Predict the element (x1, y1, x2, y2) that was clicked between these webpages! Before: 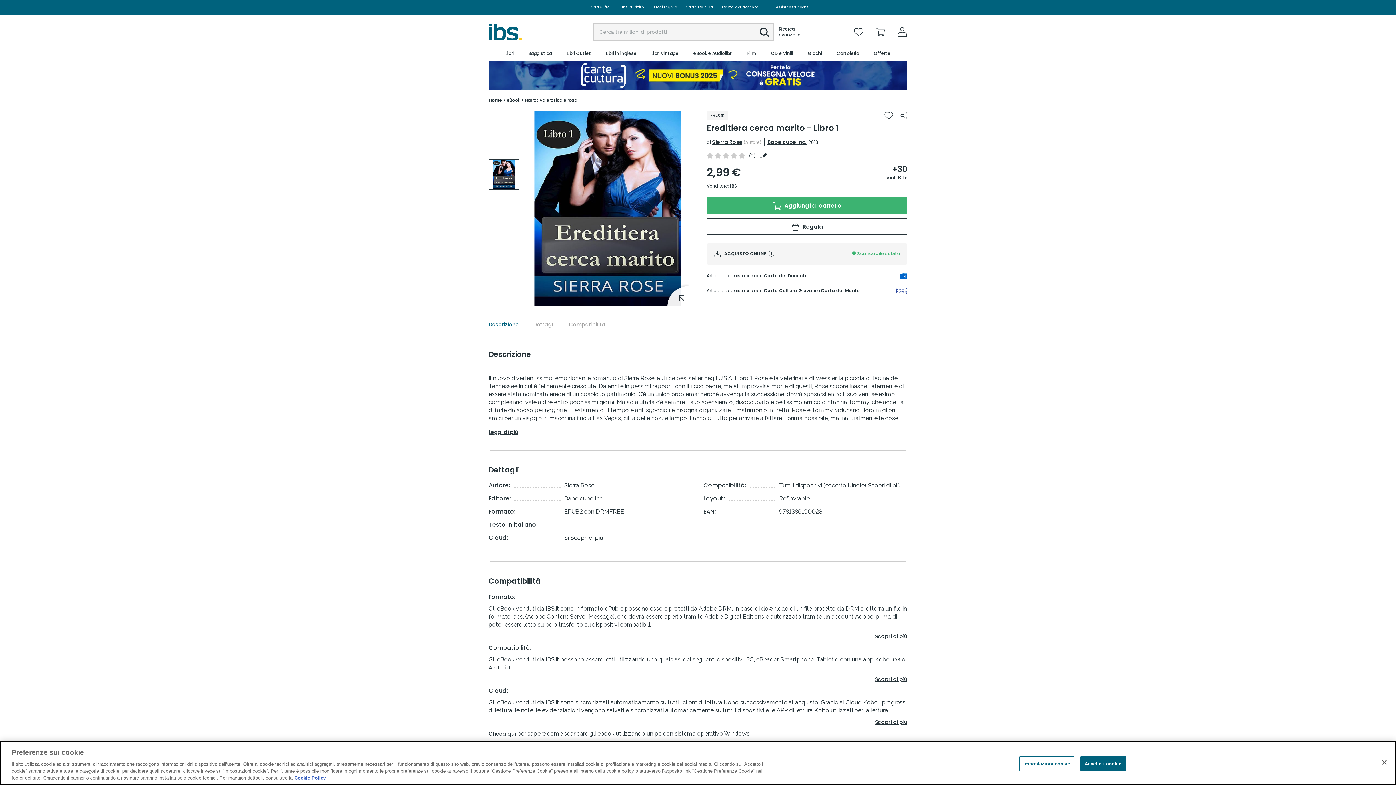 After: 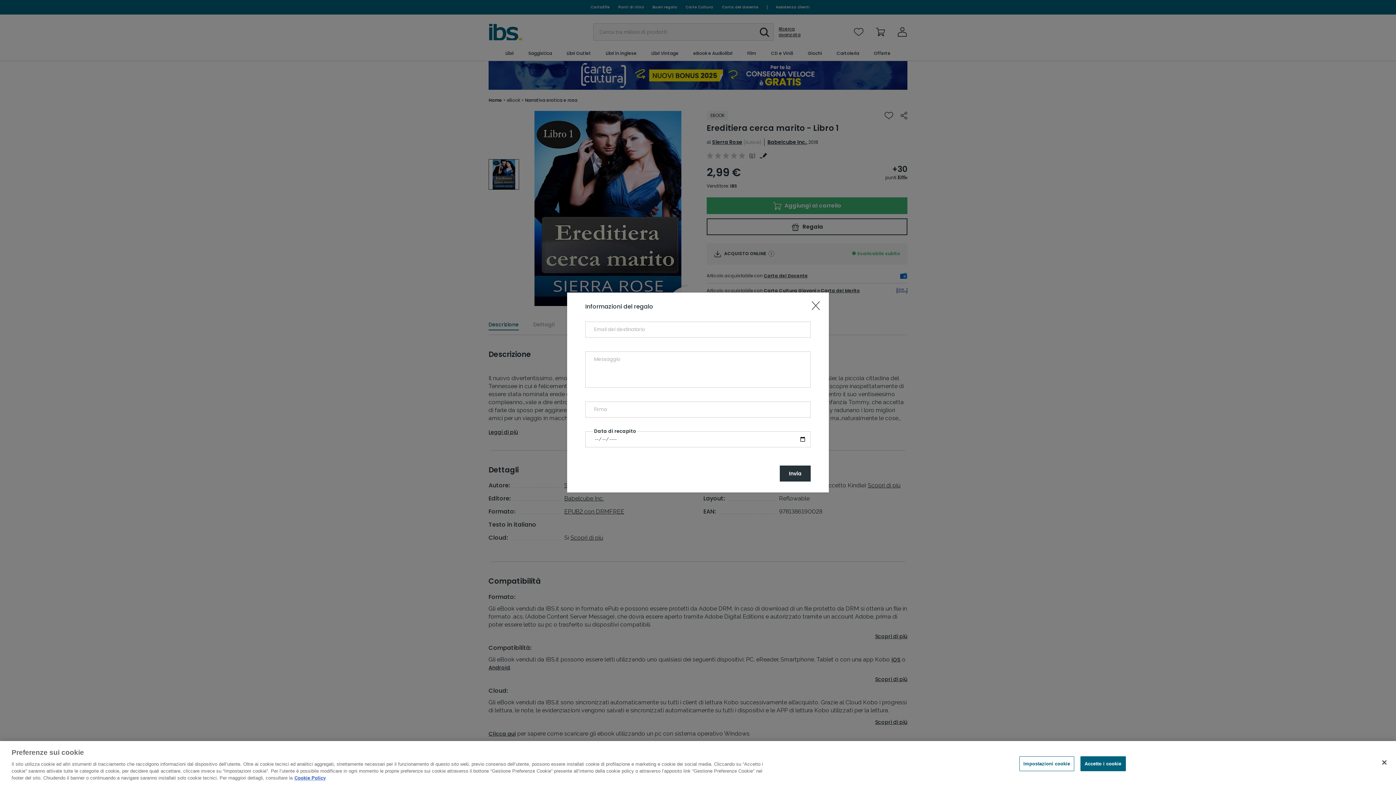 Action: label:  Regala bbox: (706, 218, 907, 235)